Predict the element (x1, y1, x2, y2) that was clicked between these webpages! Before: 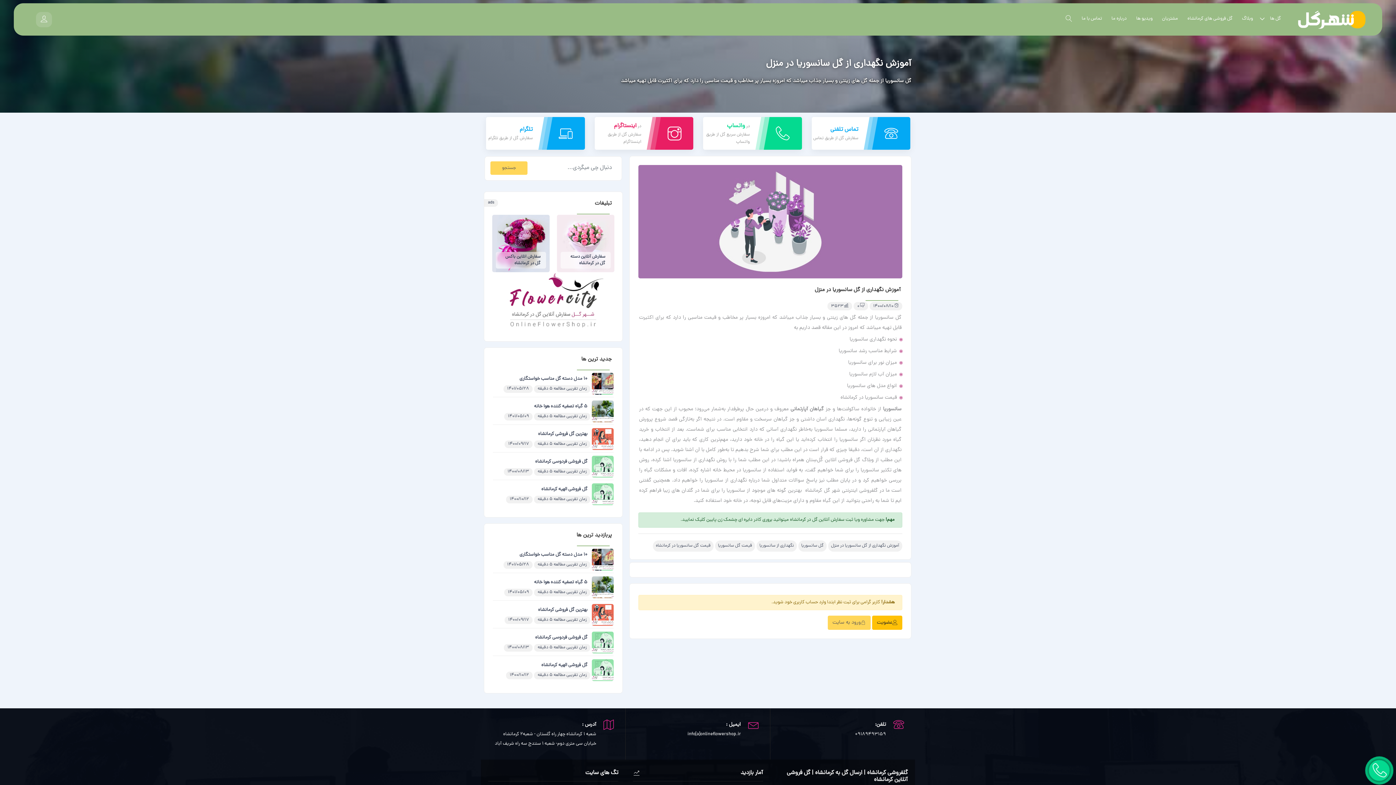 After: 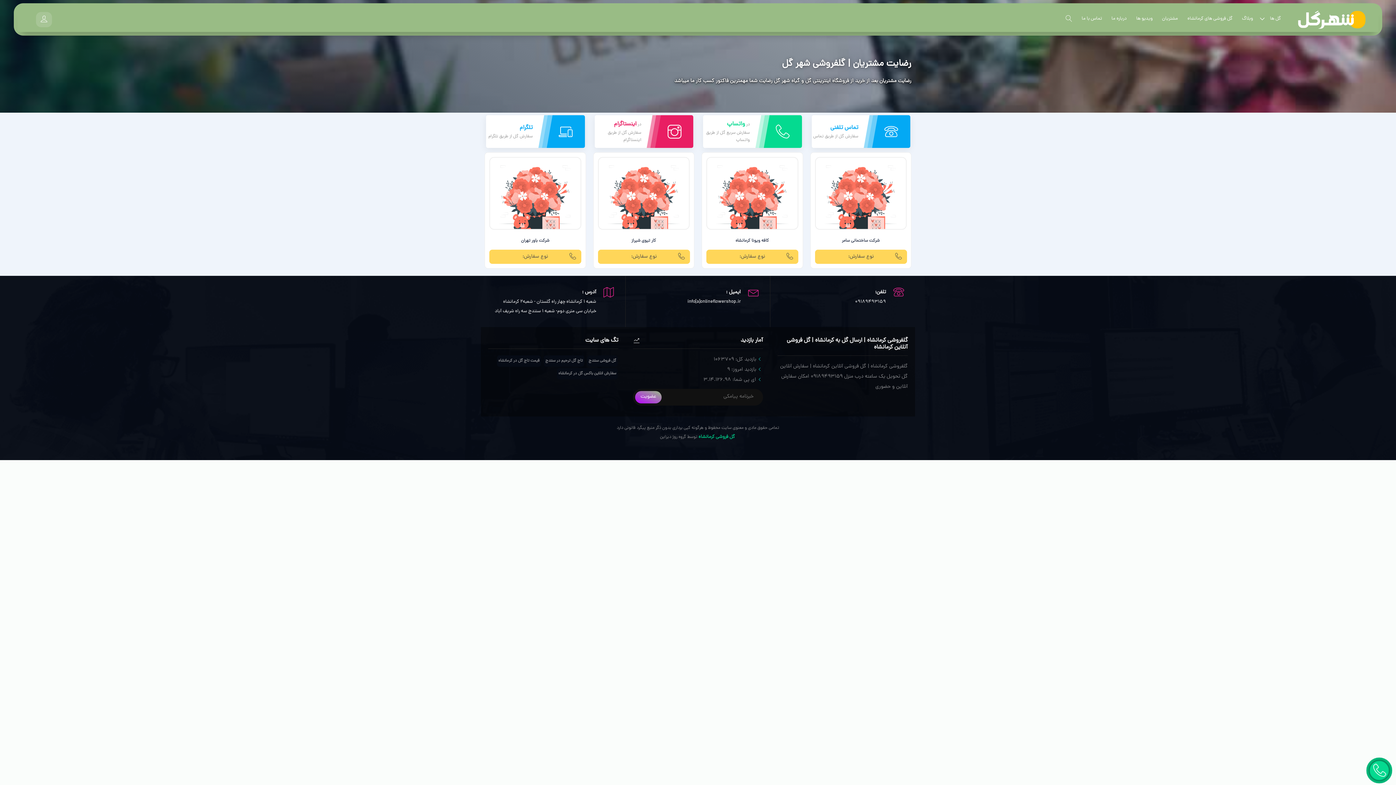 Action: bbox: (1159, 10, 1181, 26) label: مشتریان